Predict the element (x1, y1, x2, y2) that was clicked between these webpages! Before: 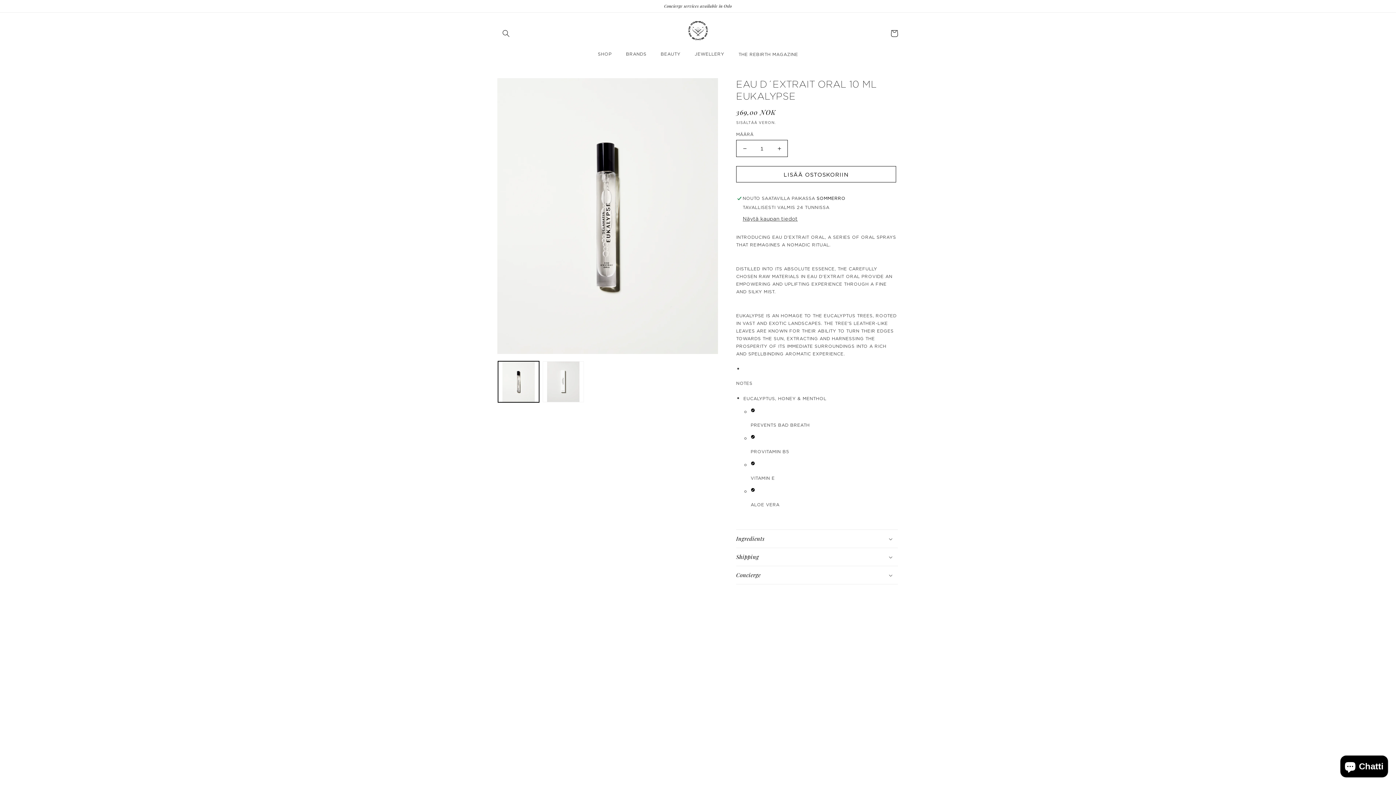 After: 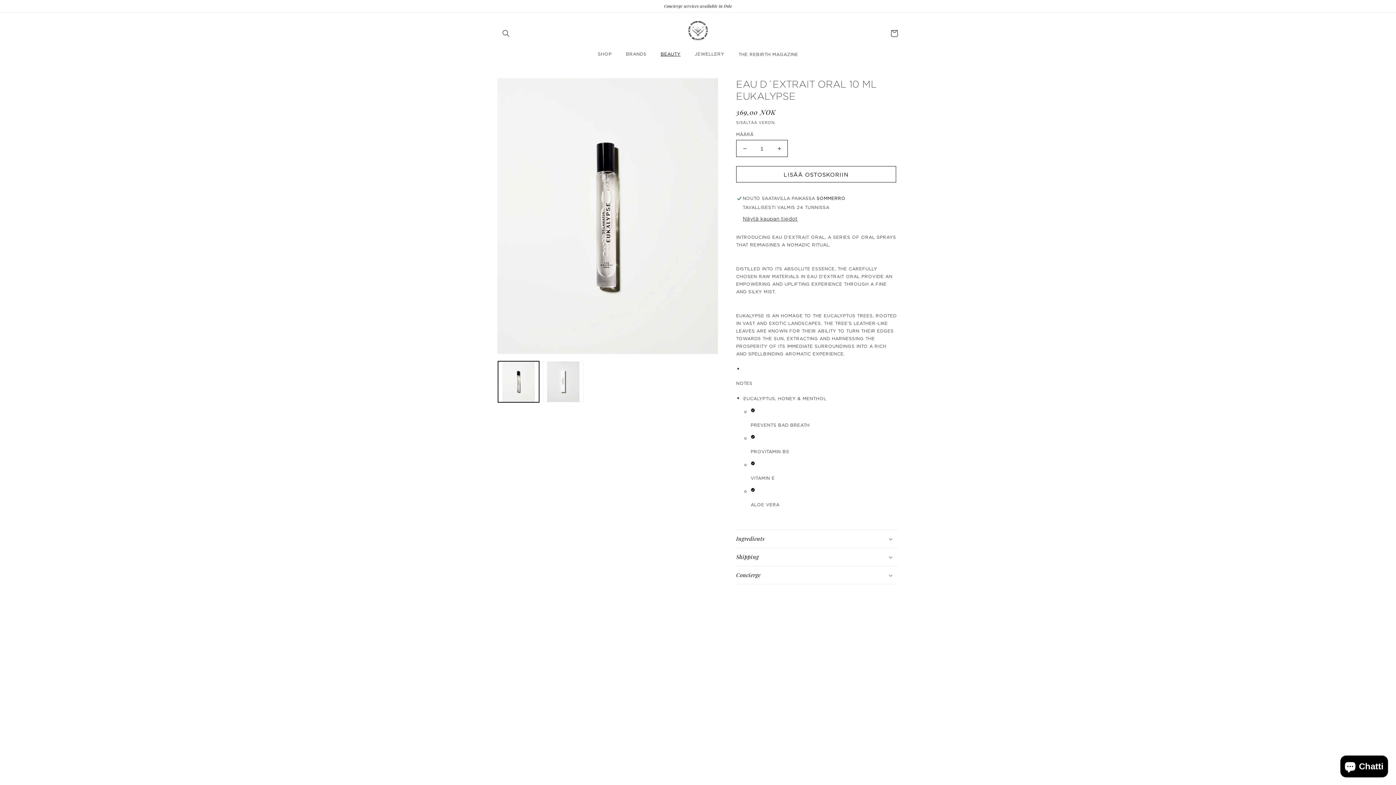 Action: label: BEAUTY bbox: (656, 47, 690, 61)